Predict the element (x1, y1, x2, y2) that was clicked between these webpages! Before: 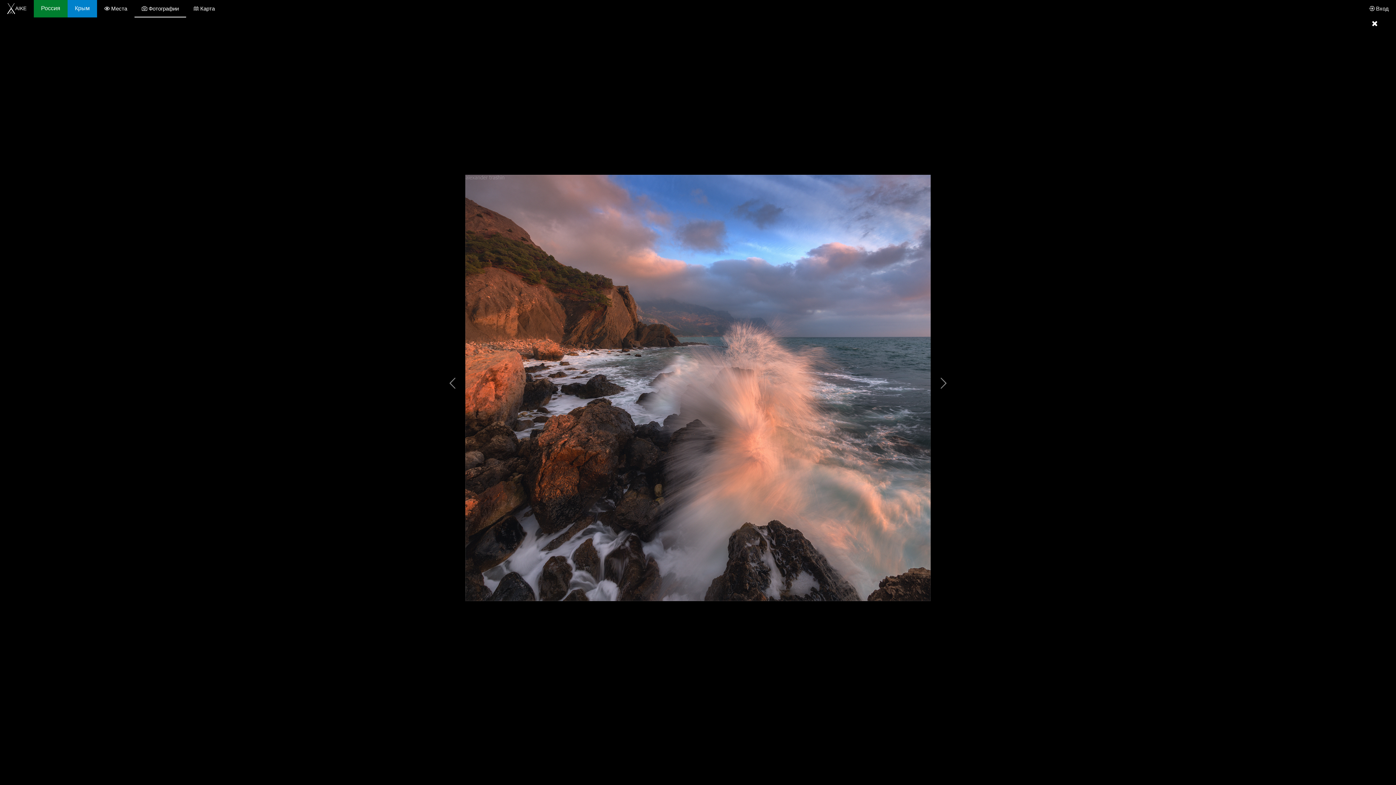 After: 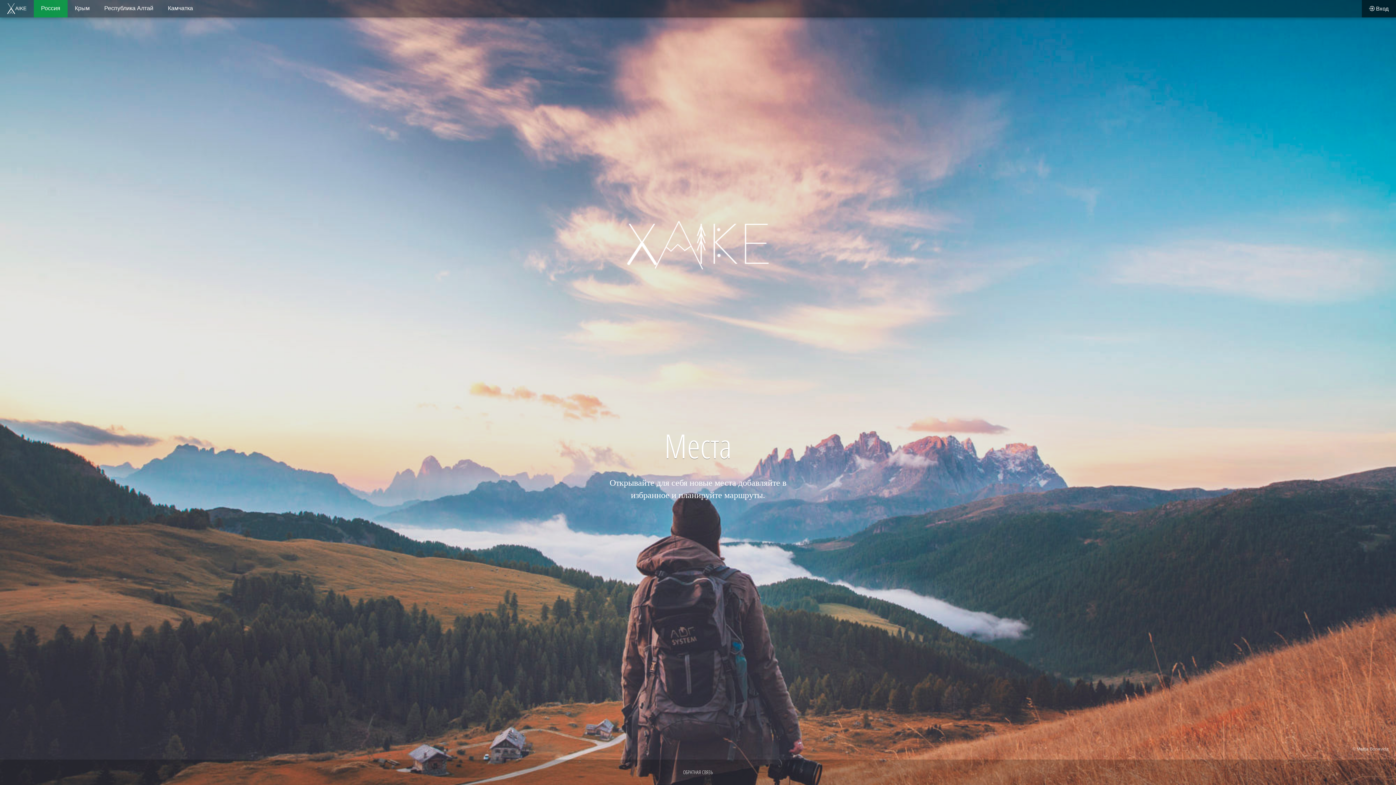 Action: label: Россия bbox: (33, 0, 67, 16)